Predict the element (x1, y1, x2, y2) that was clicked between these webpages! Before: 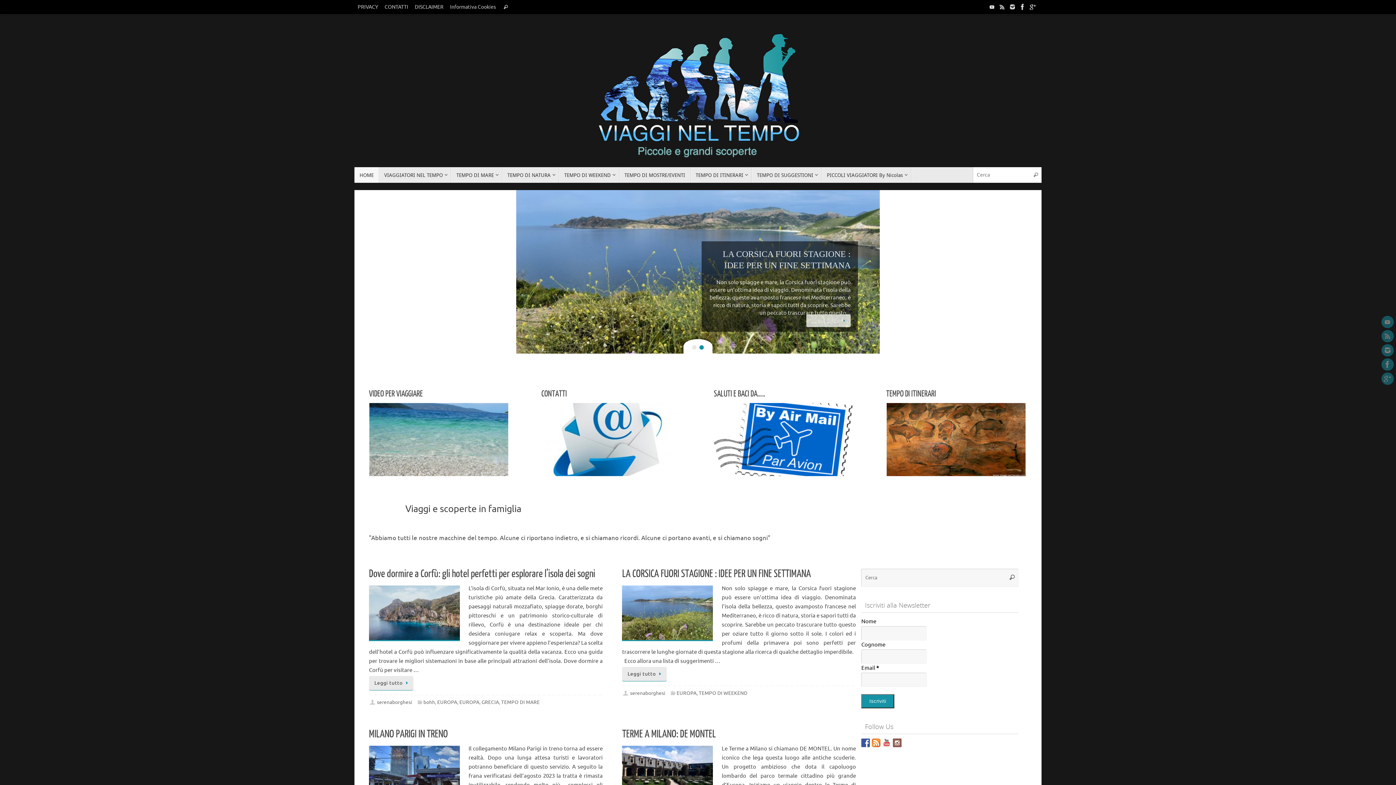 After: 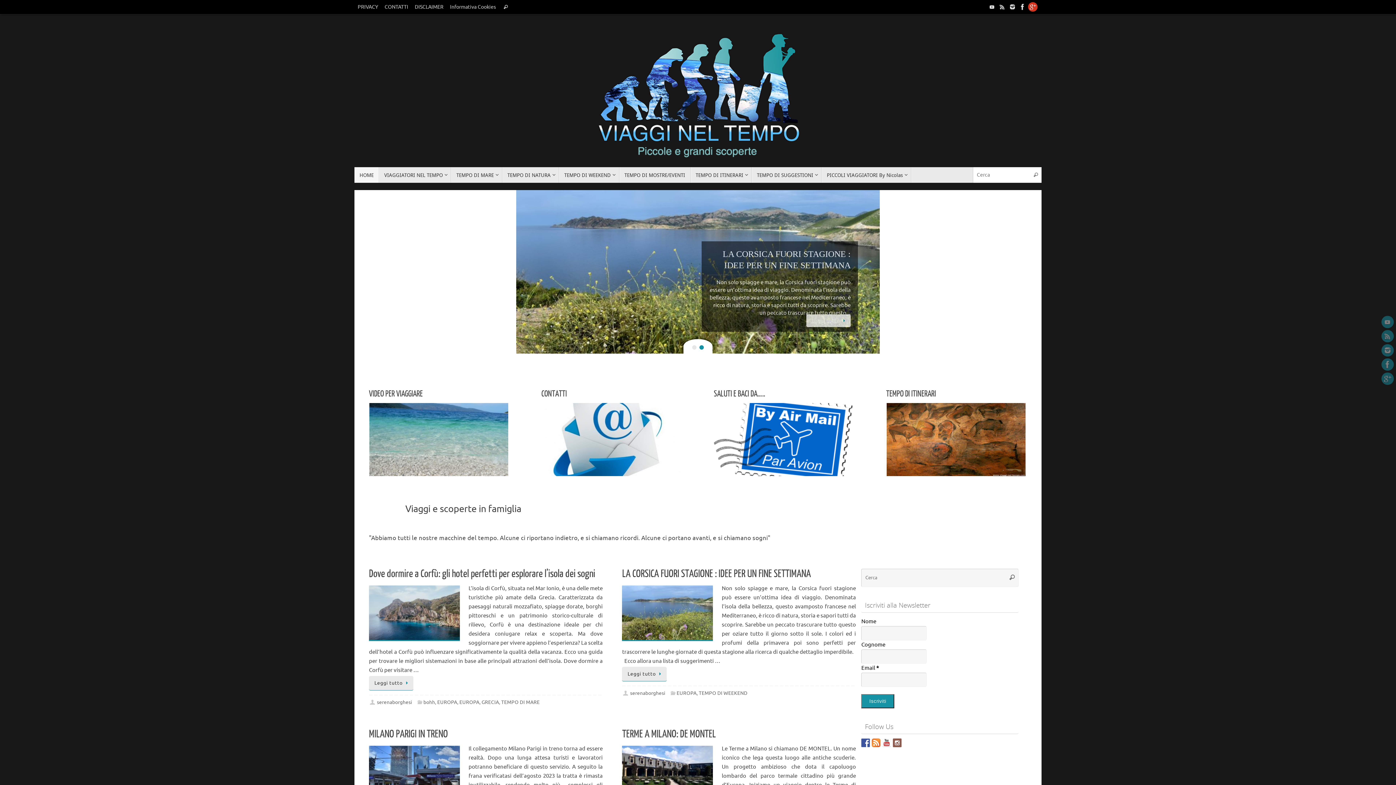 Action: bbox: (1028, 1, 1038, 12)